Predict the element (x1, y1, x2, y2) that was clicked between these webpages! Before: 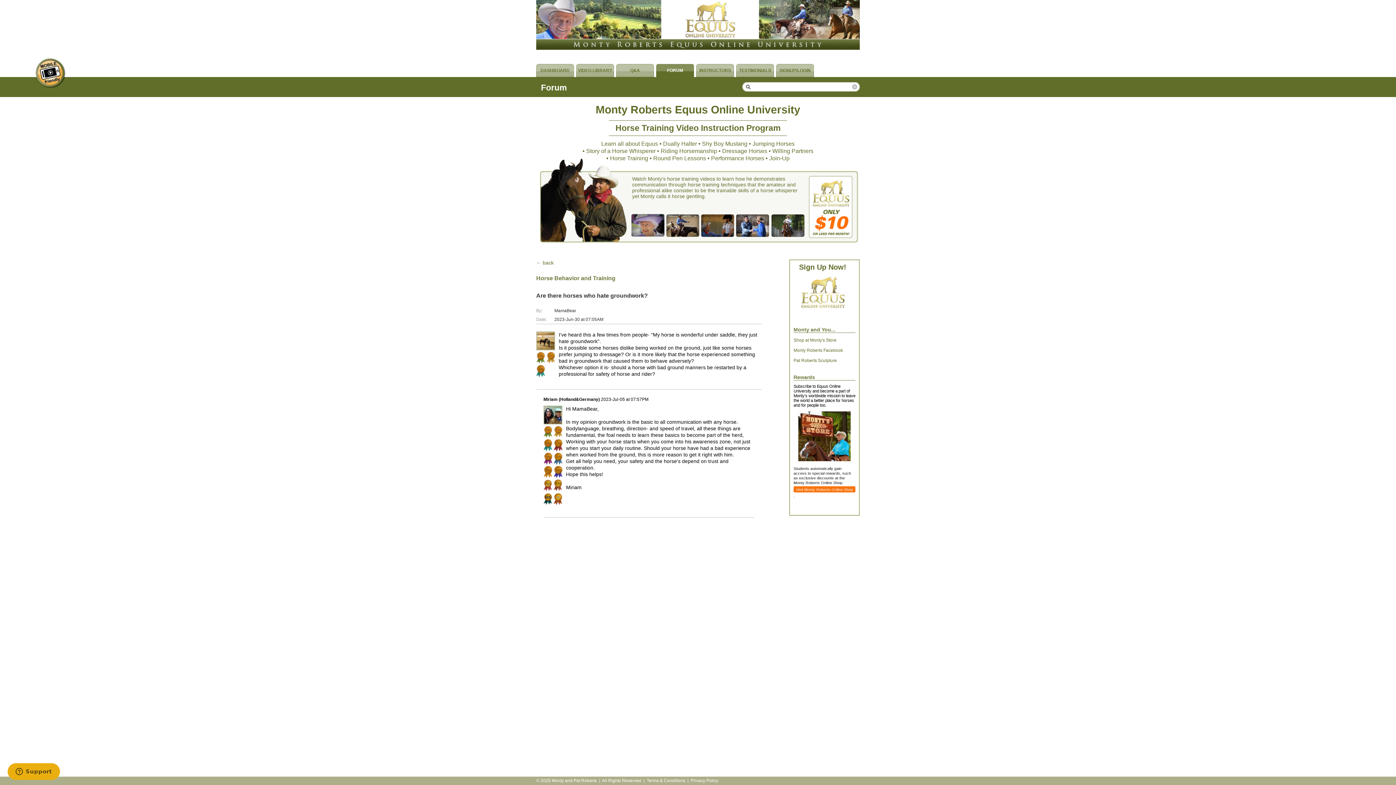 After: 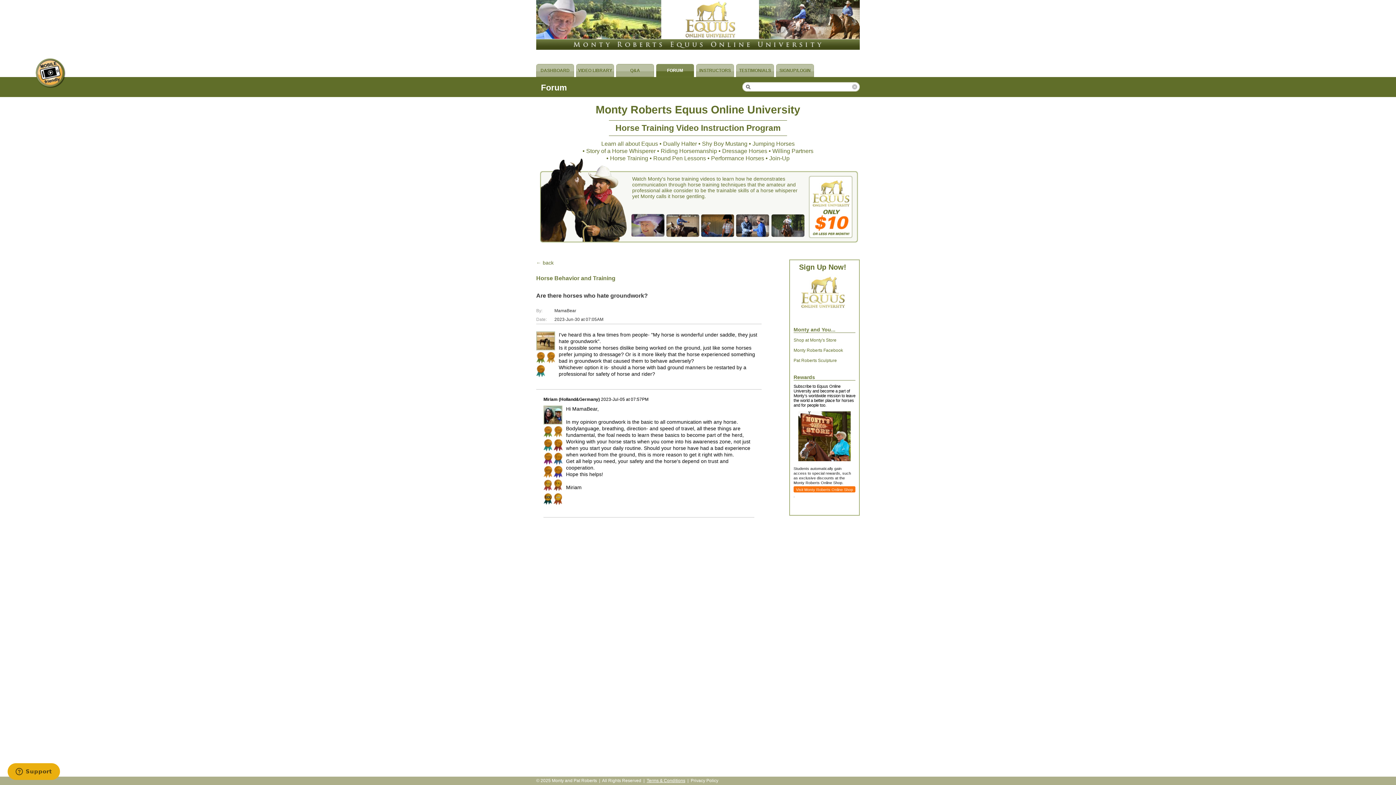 Action: label: Terms & Conditions bbox: (646, 778, 685, 783)